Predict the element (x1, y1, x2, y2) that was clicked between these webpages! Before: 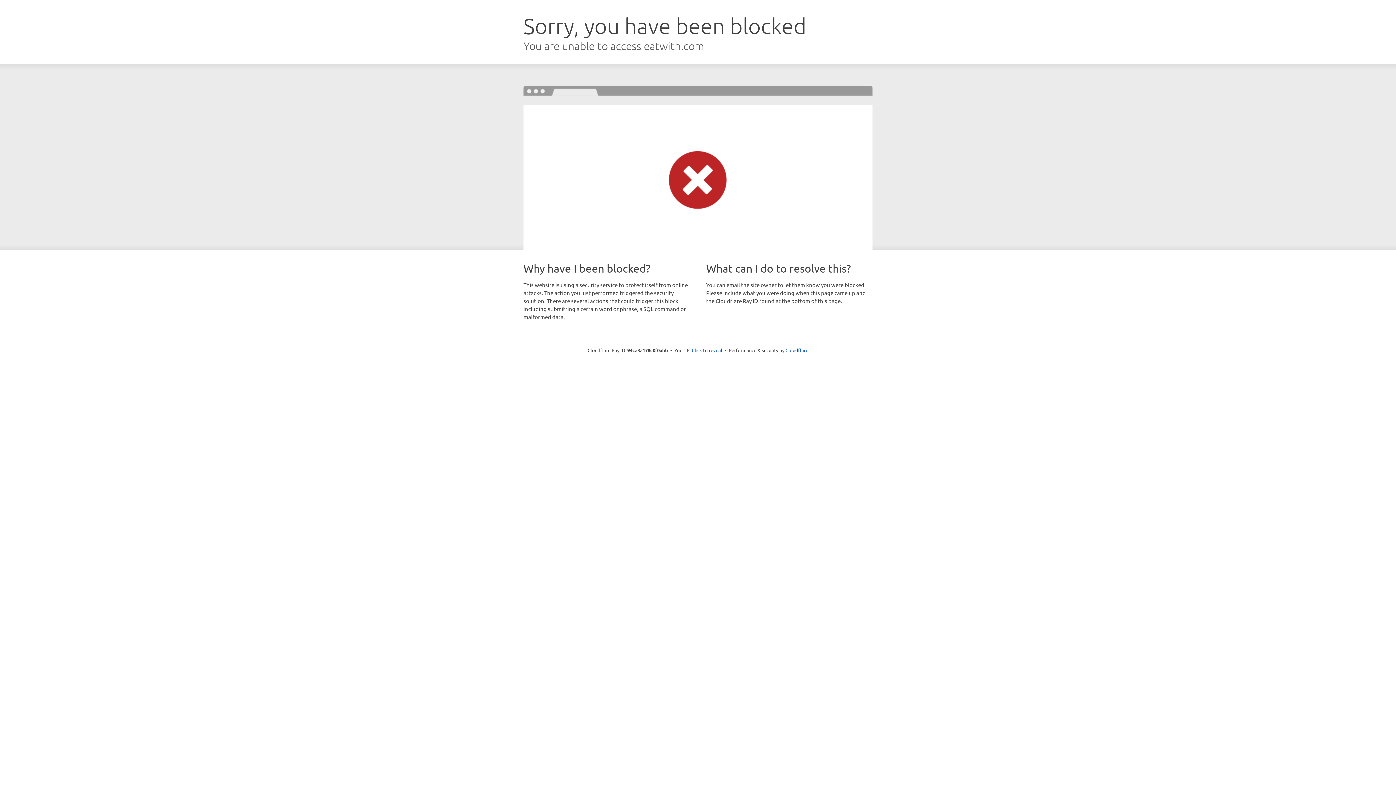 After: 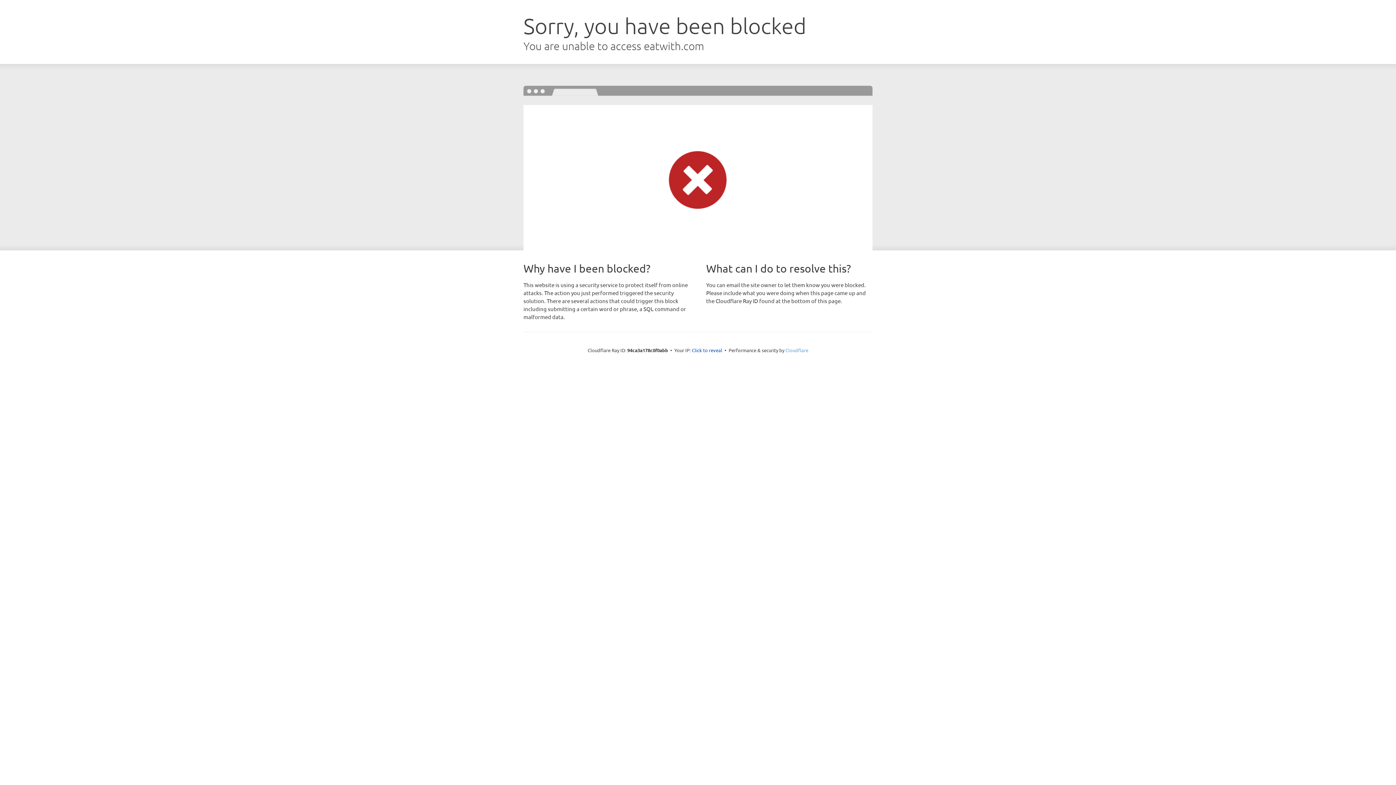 Action: bbox: (785, 347, 808, 353) label: Cloudflare